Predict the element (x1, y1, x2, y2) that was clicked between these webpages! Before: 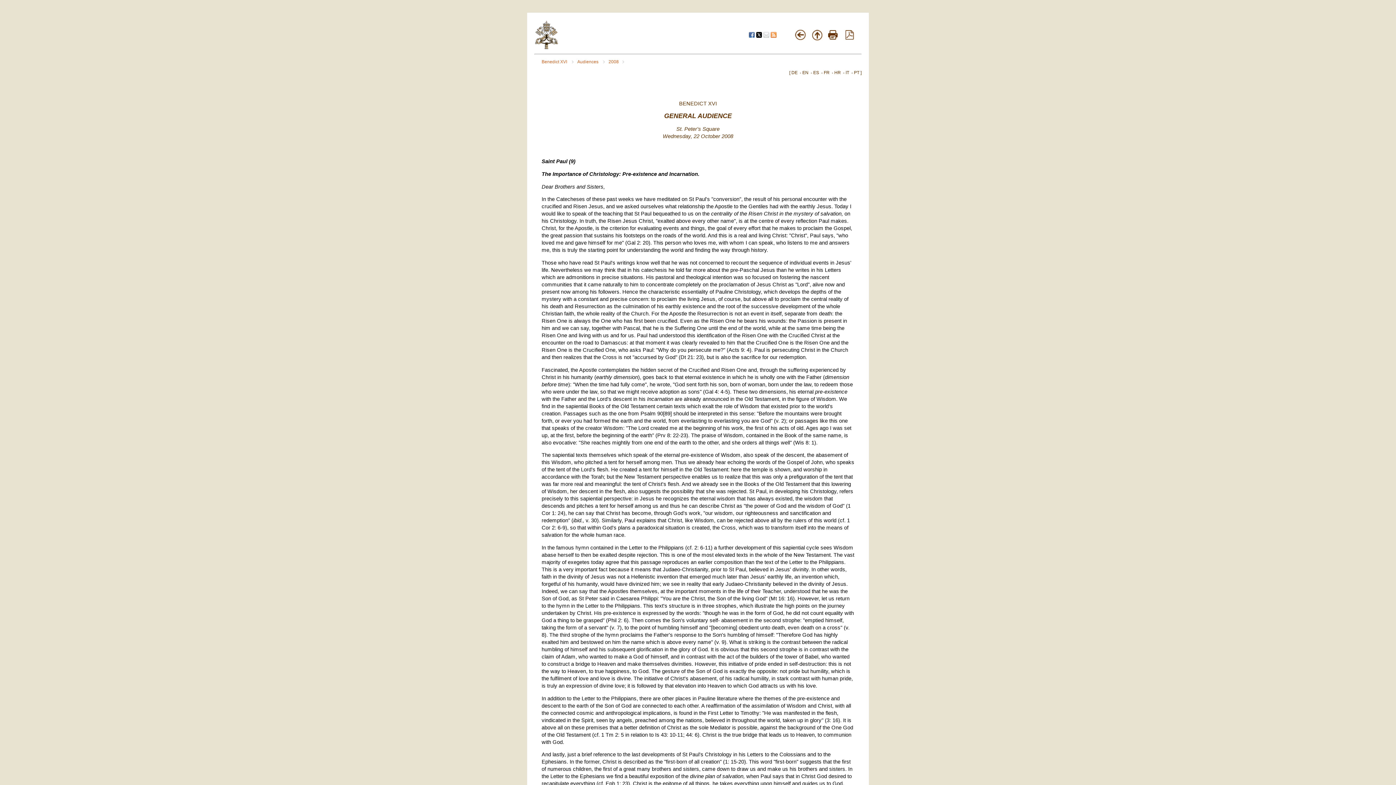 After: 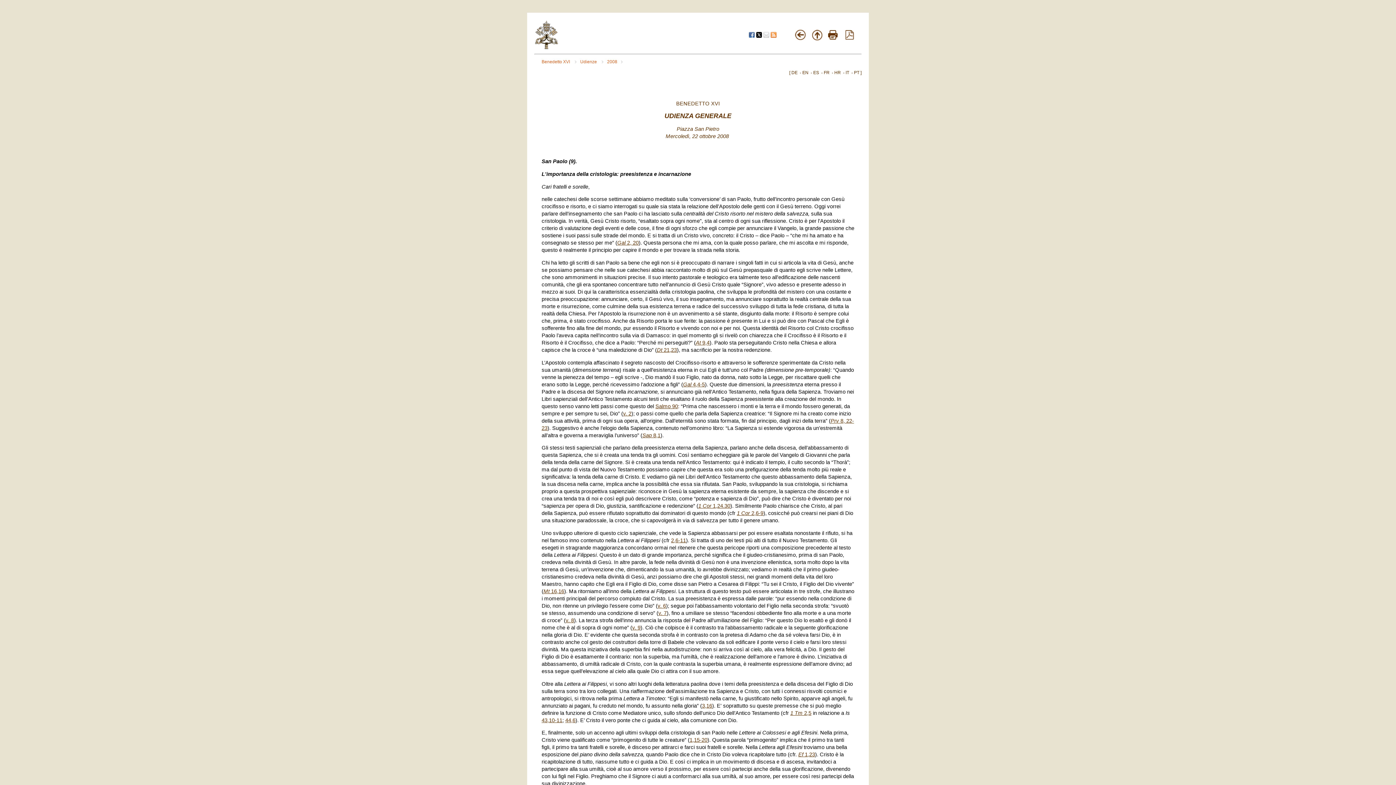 Action: label: IT bbox: (845, 70, 849, 75)